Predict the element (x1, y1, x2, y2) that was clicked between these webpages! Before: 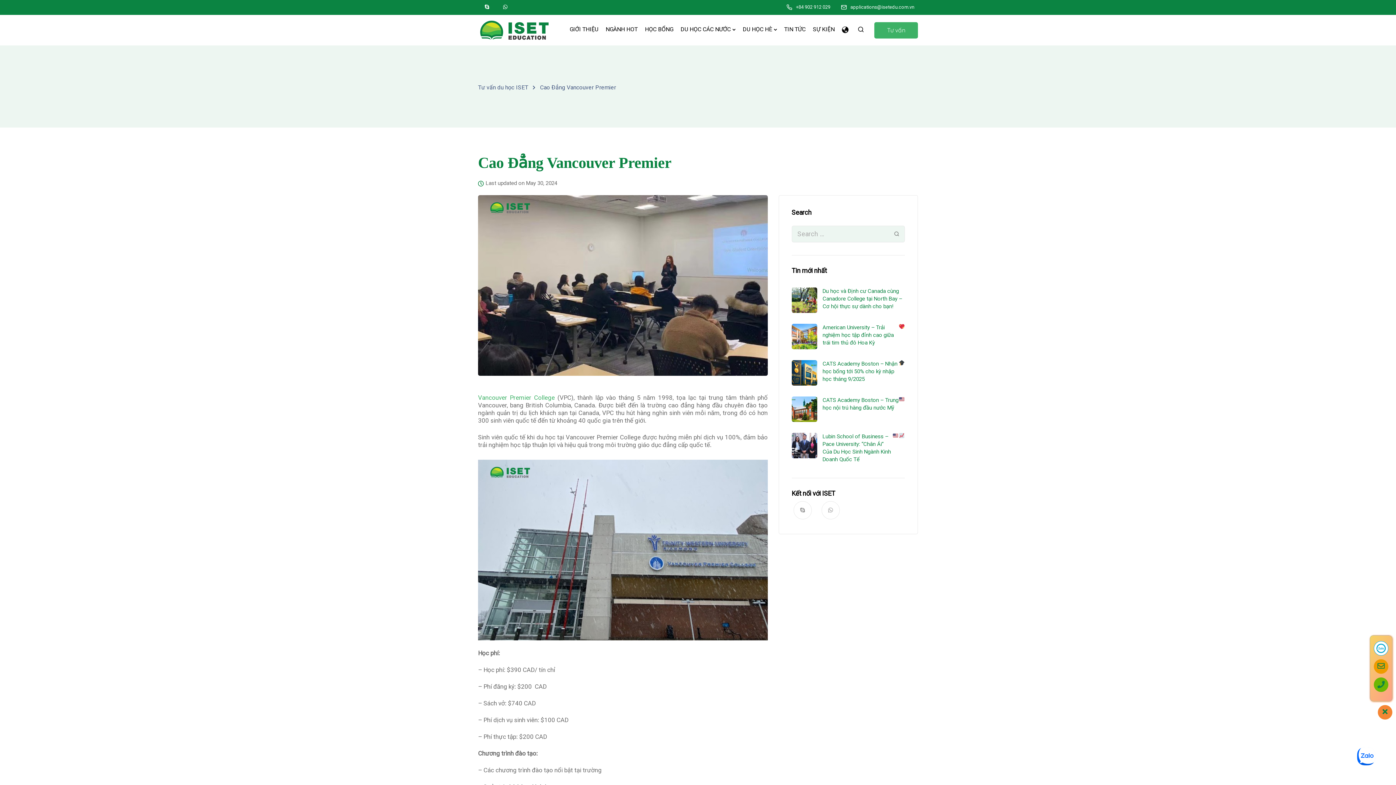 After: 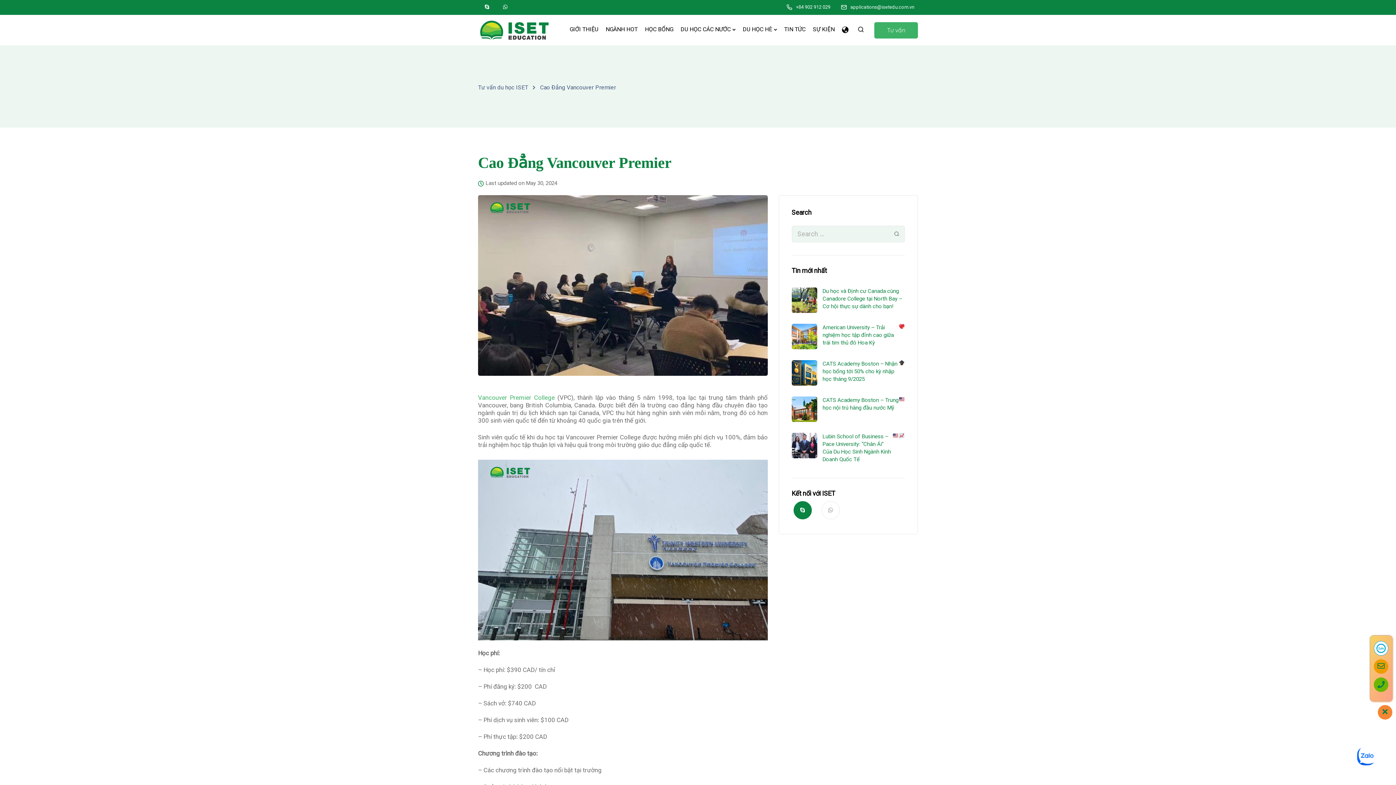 Action: bbox: (793, 501, 811, 519)